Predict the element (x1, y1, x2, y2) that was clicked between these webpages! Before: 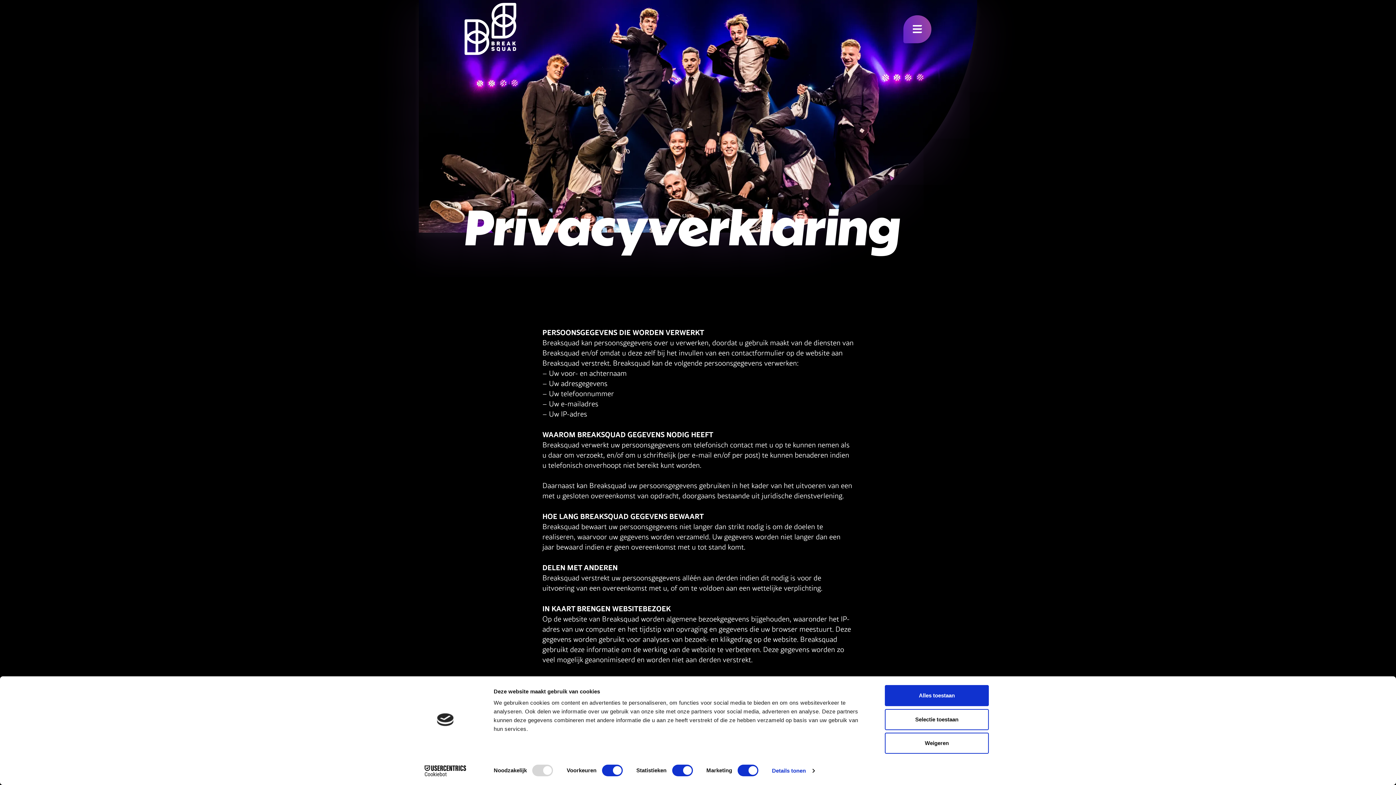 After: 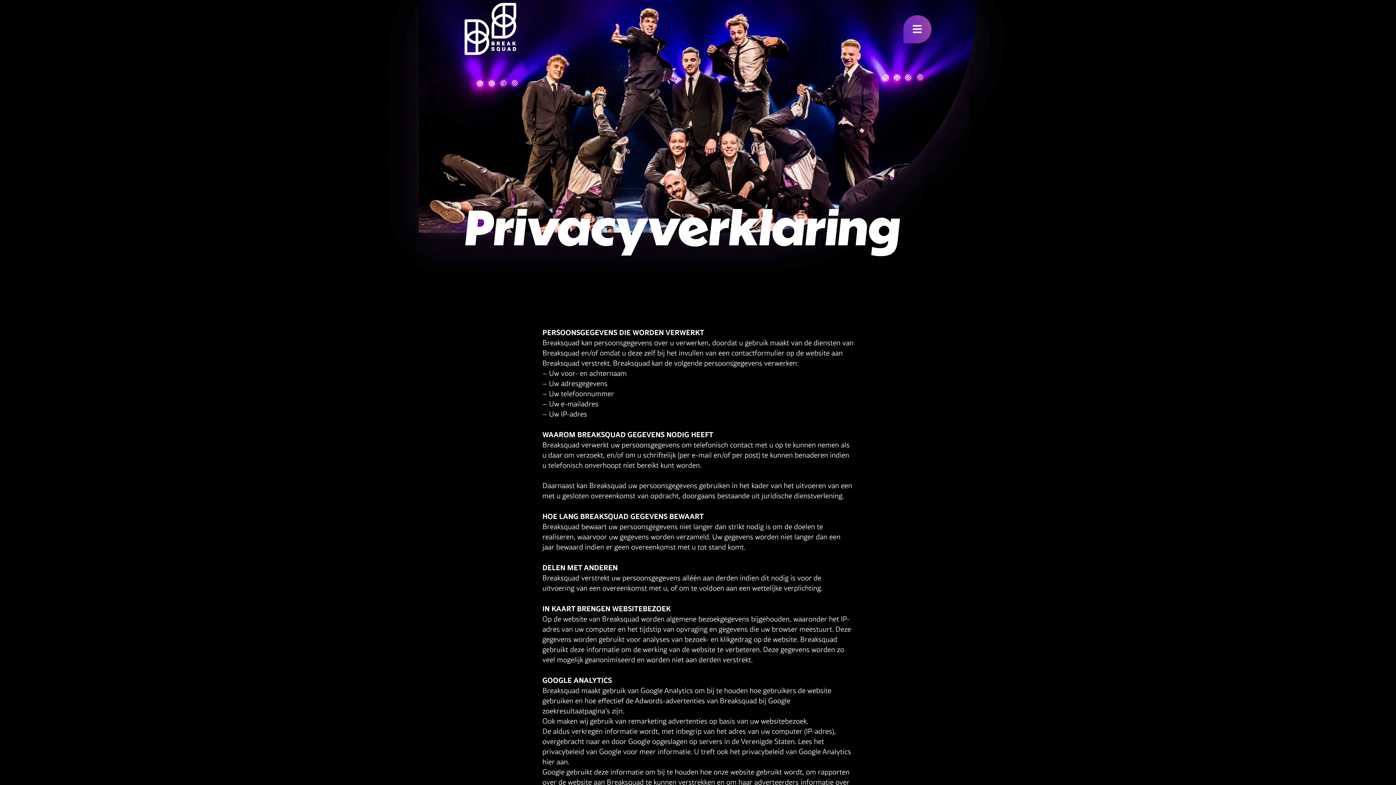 Action: bbox: (885, 709, 989, 730) label: Selectie toestaan